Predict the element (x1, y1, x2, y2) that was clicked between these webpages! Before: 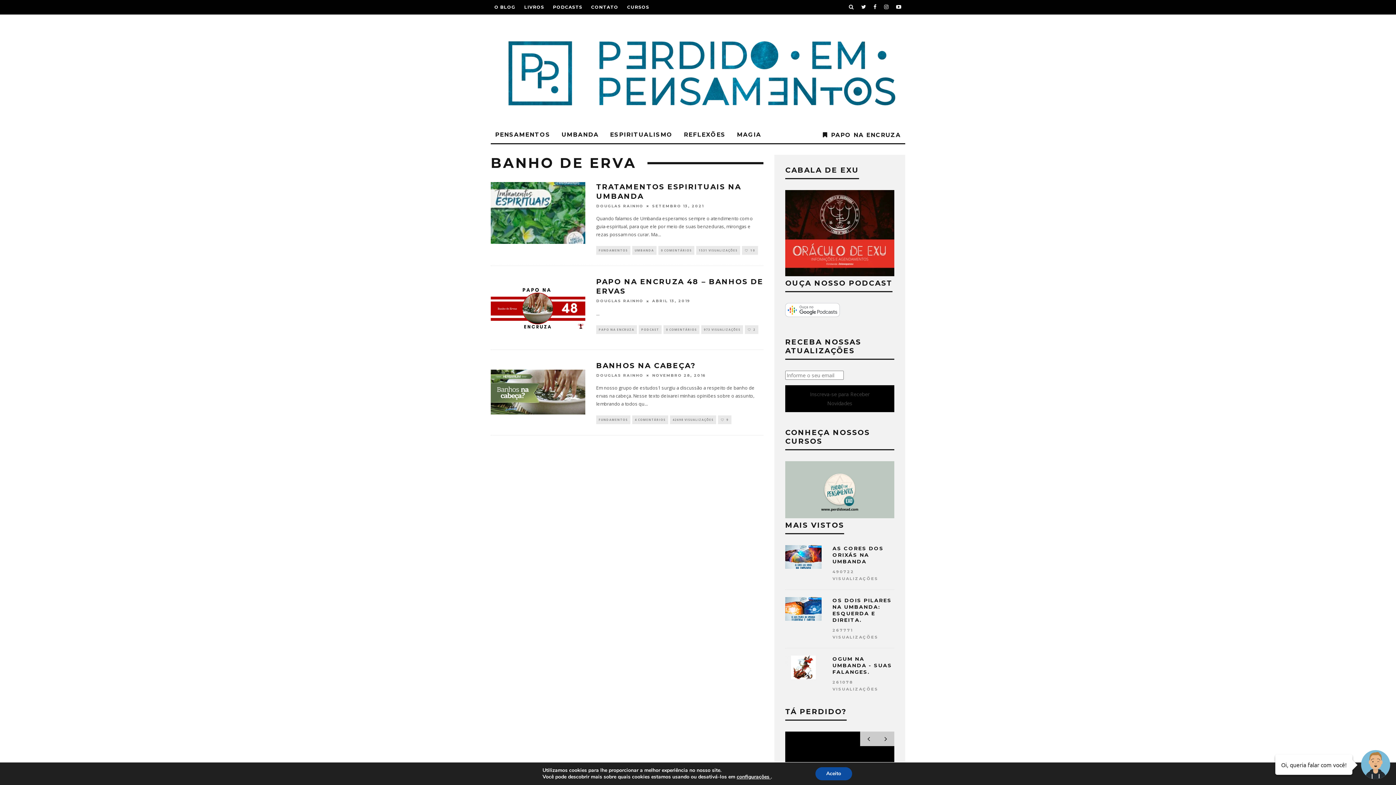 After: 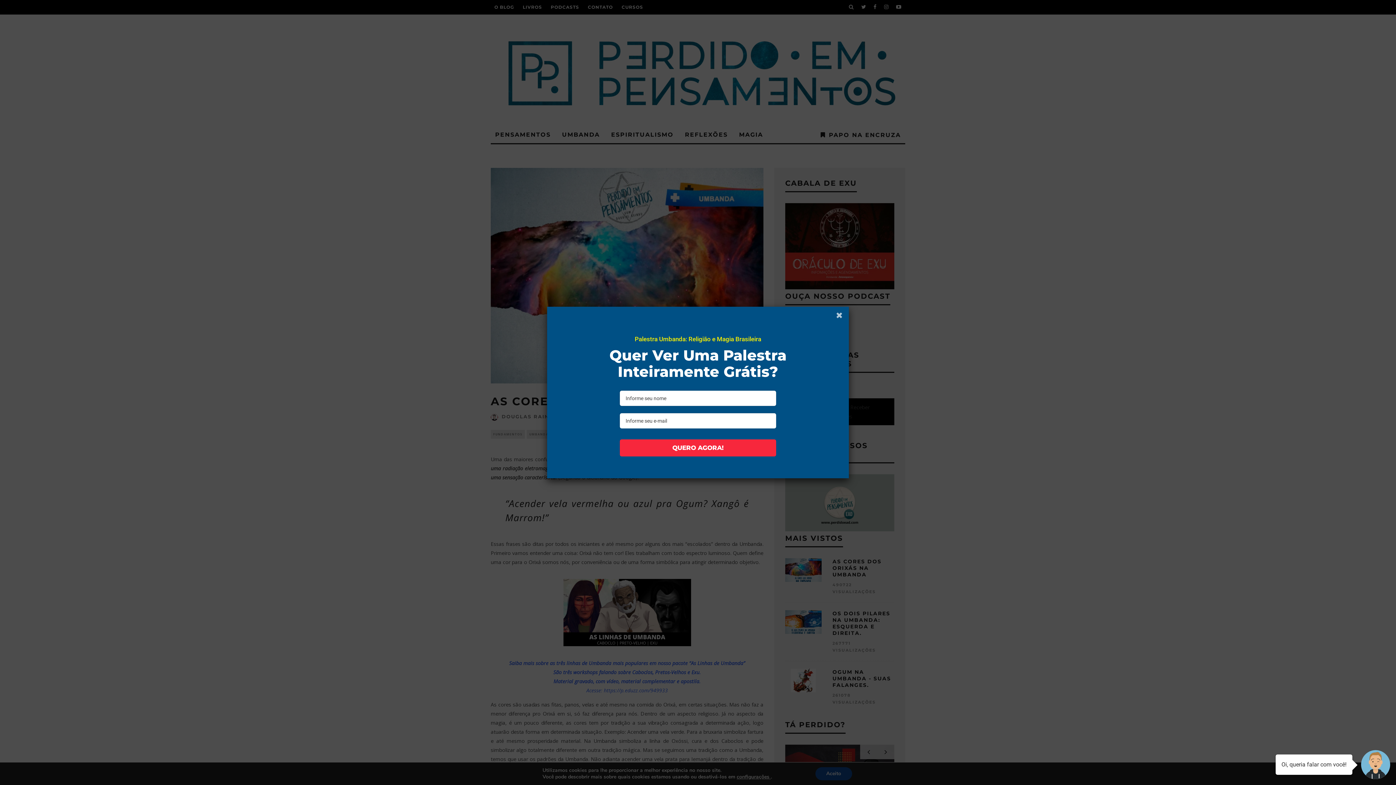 Action: bbox: (785, 545, 821, 569)